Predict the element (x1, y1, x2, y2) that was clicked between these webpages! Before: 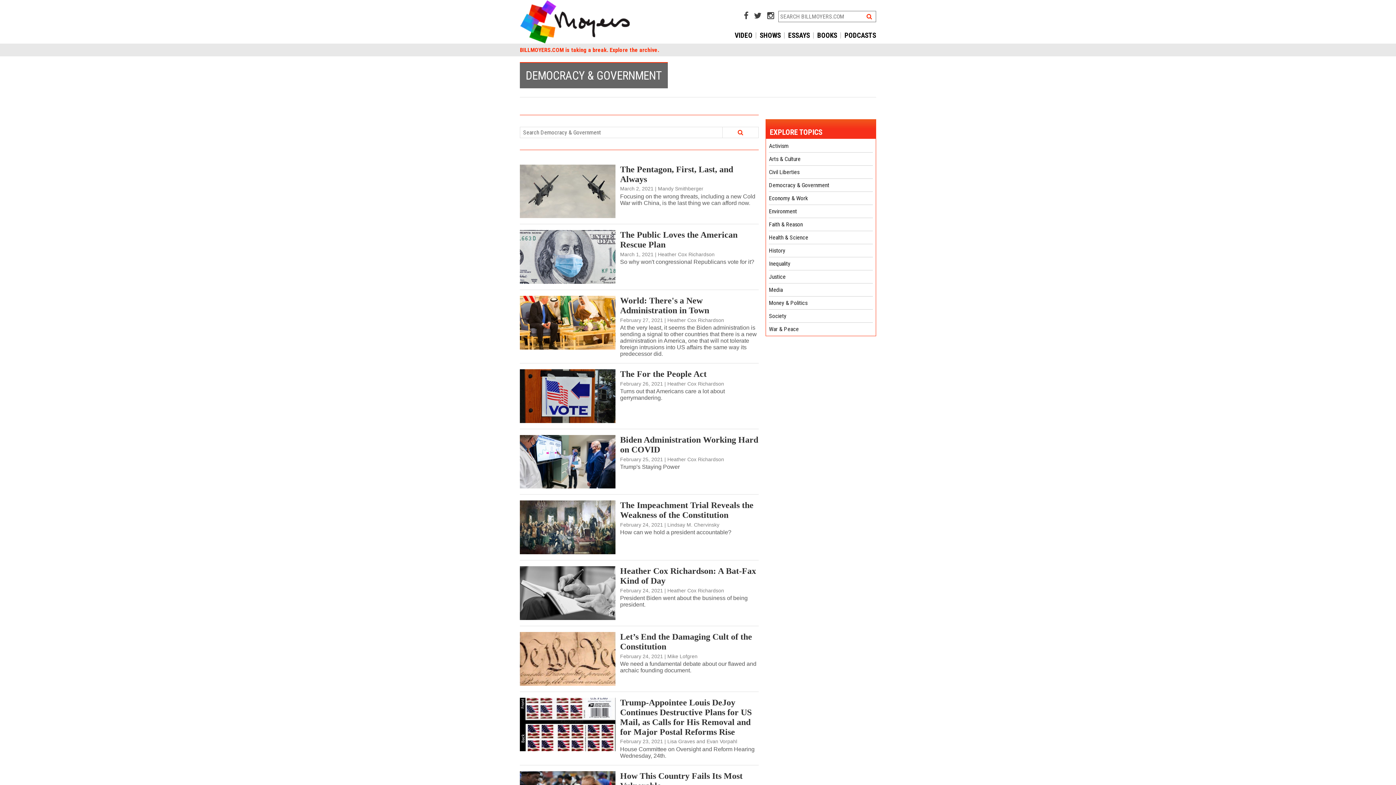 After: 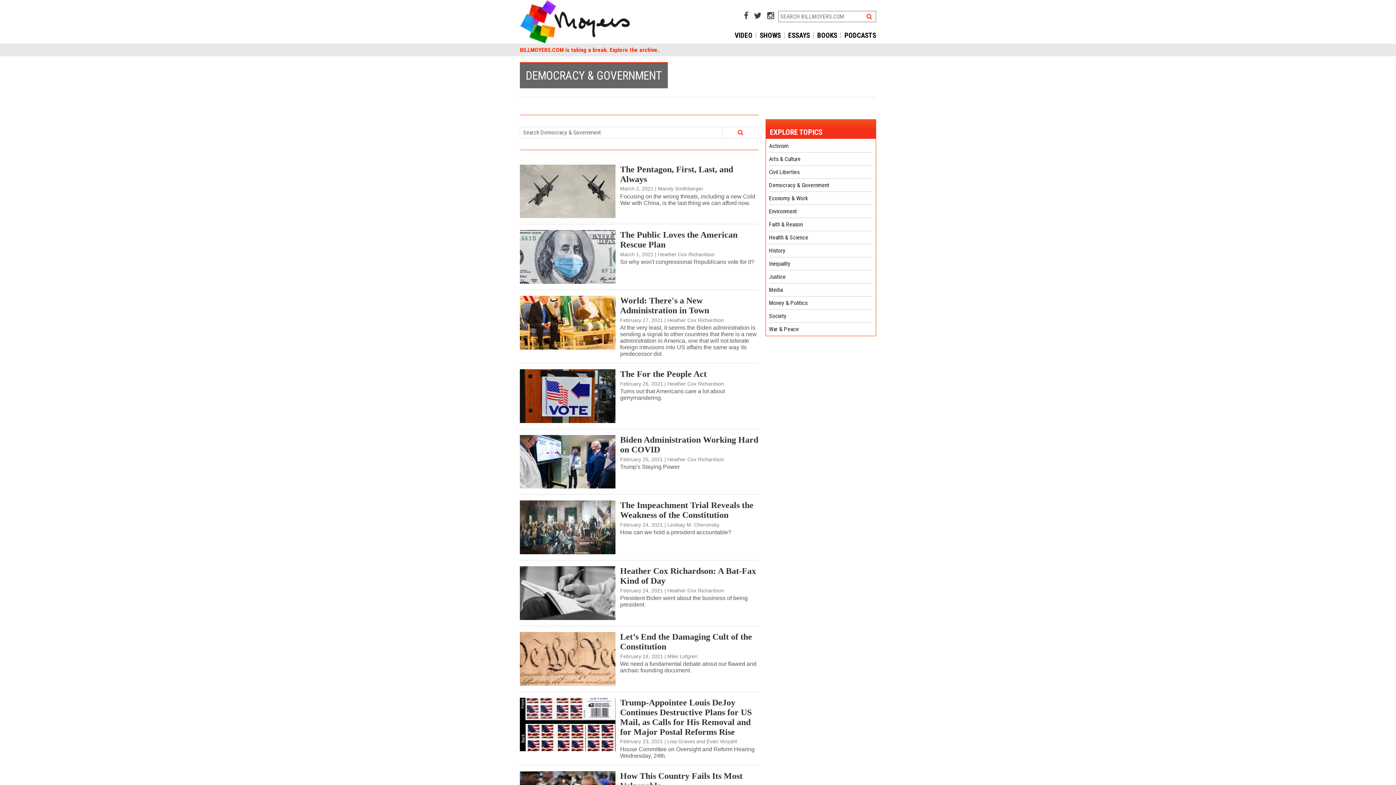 Action: bbox: (520, 46, 659, 53) label: BILLMOYERS.COM is taking a break. Explore the archive.